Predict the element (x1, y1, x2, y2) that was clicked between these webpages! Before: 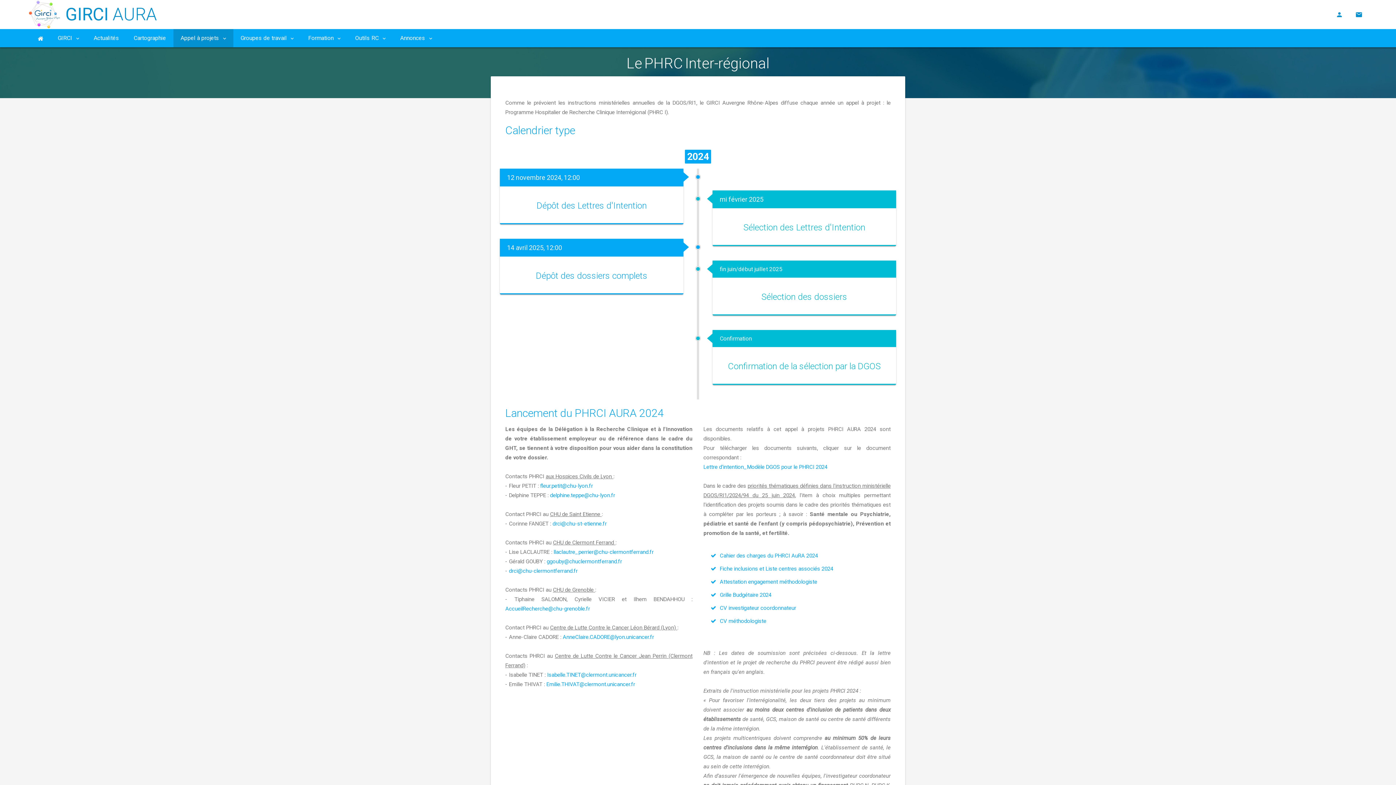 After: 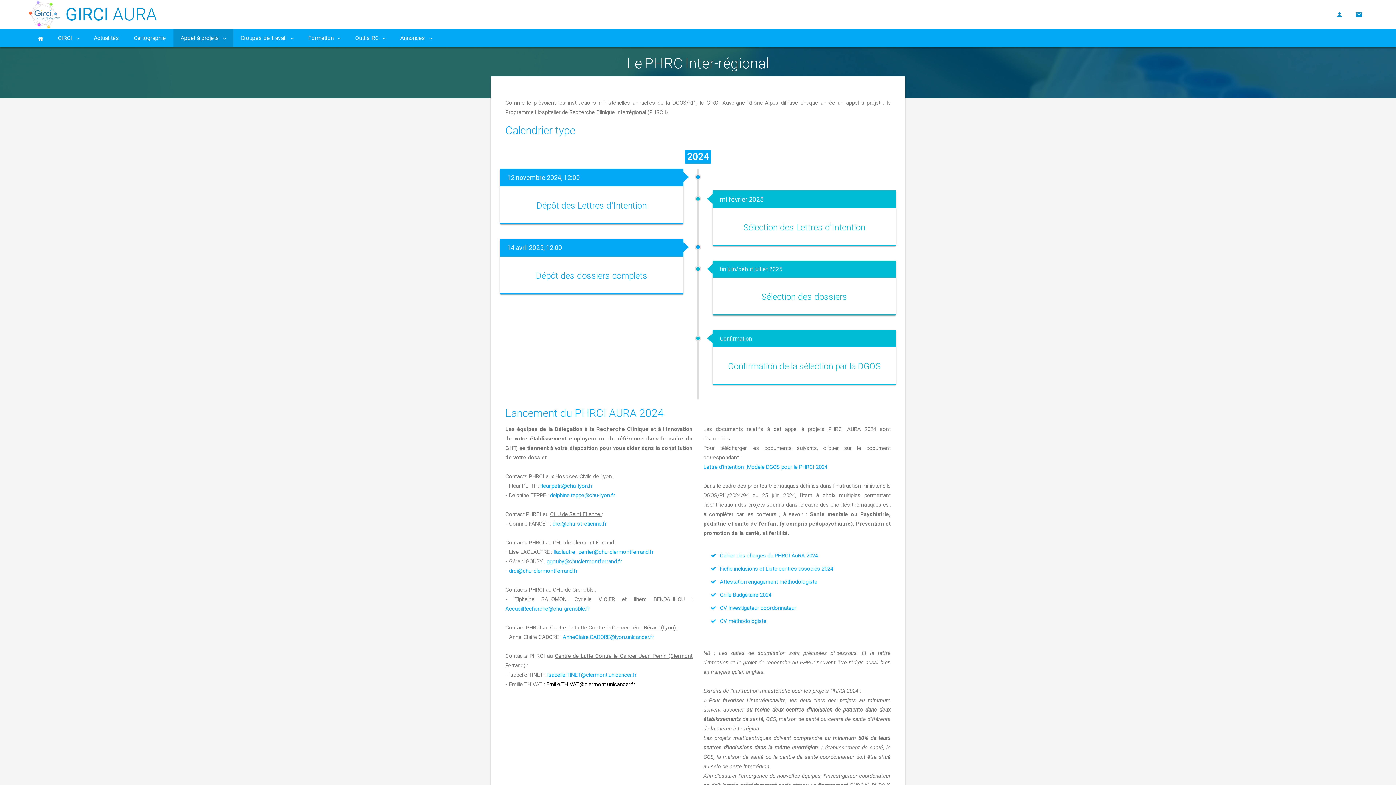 Action: bbox: (546, 681, 635, 688) label: Emilie.THIVAT@clermont.unicancer.fr